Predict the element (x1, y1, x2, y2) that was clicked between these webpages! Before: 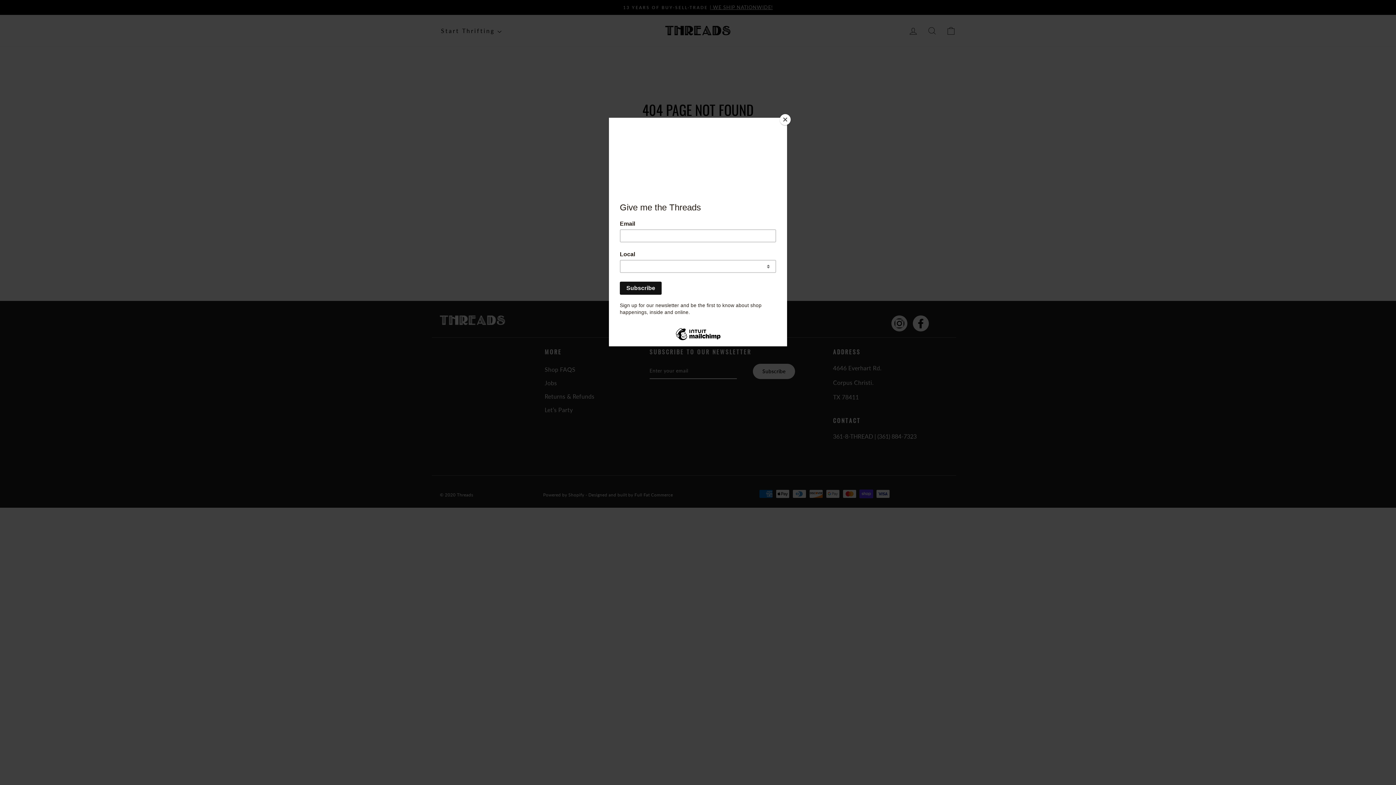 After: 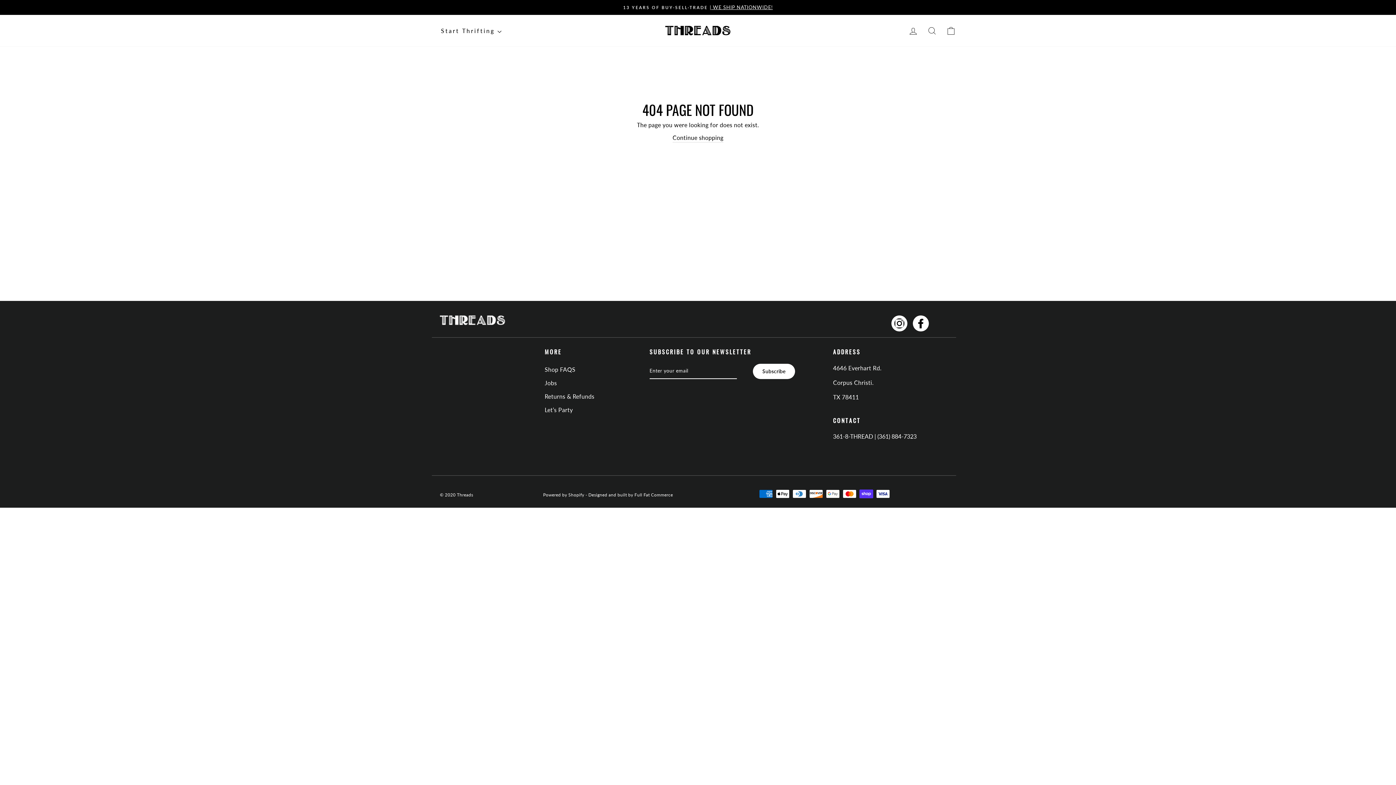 Action: label: Close bbox: (780, 114, 790, 125)